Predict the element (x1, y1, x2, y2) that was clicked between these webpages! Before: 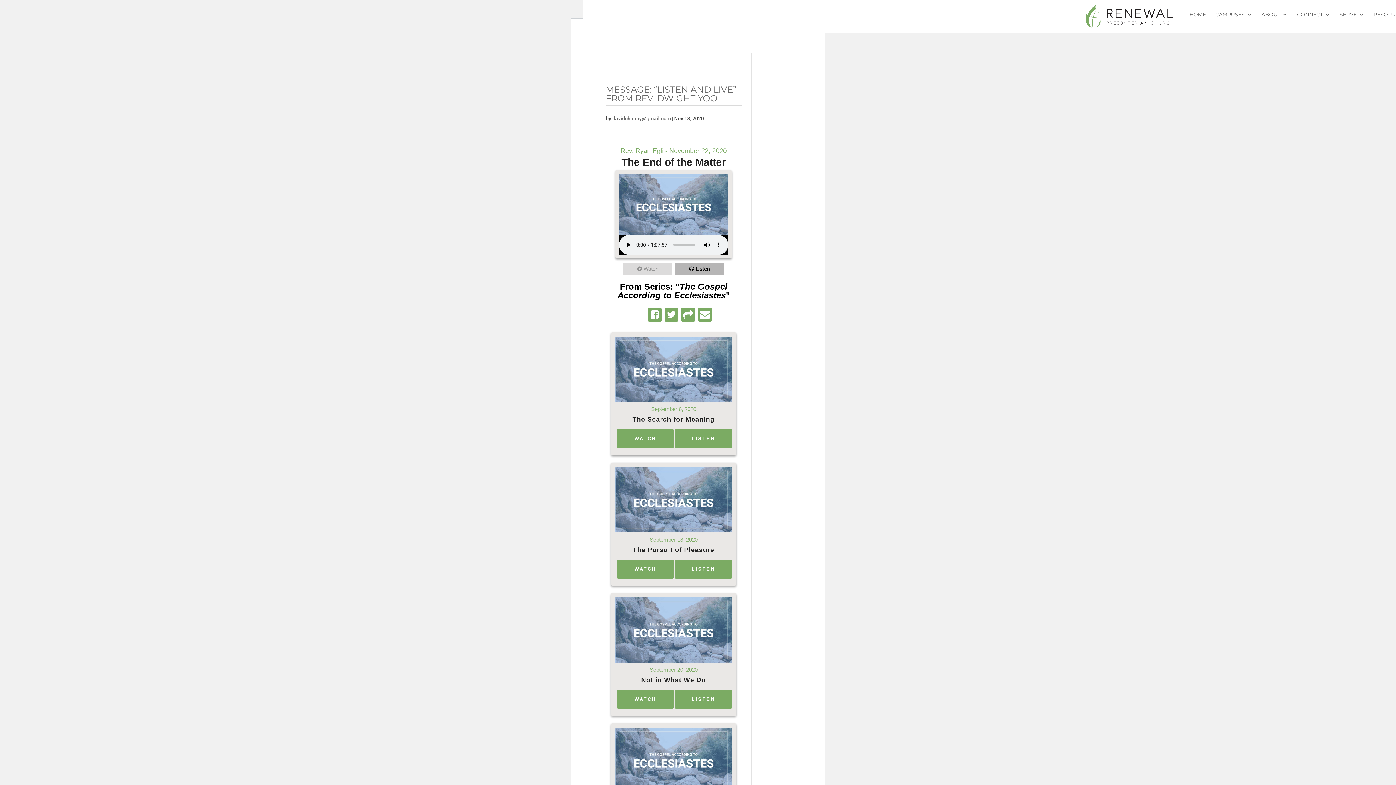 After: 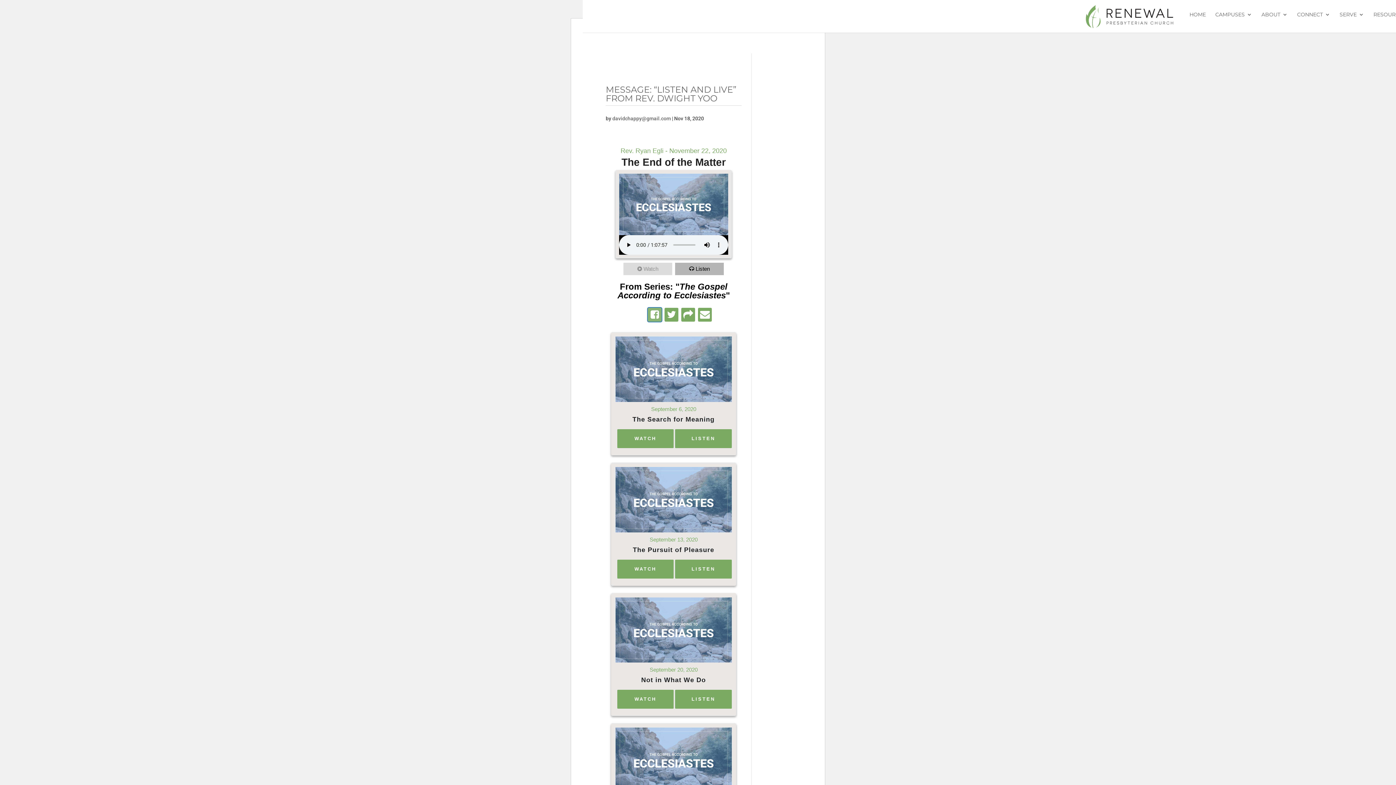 Action: bbox: (648, 308, 661, 321)